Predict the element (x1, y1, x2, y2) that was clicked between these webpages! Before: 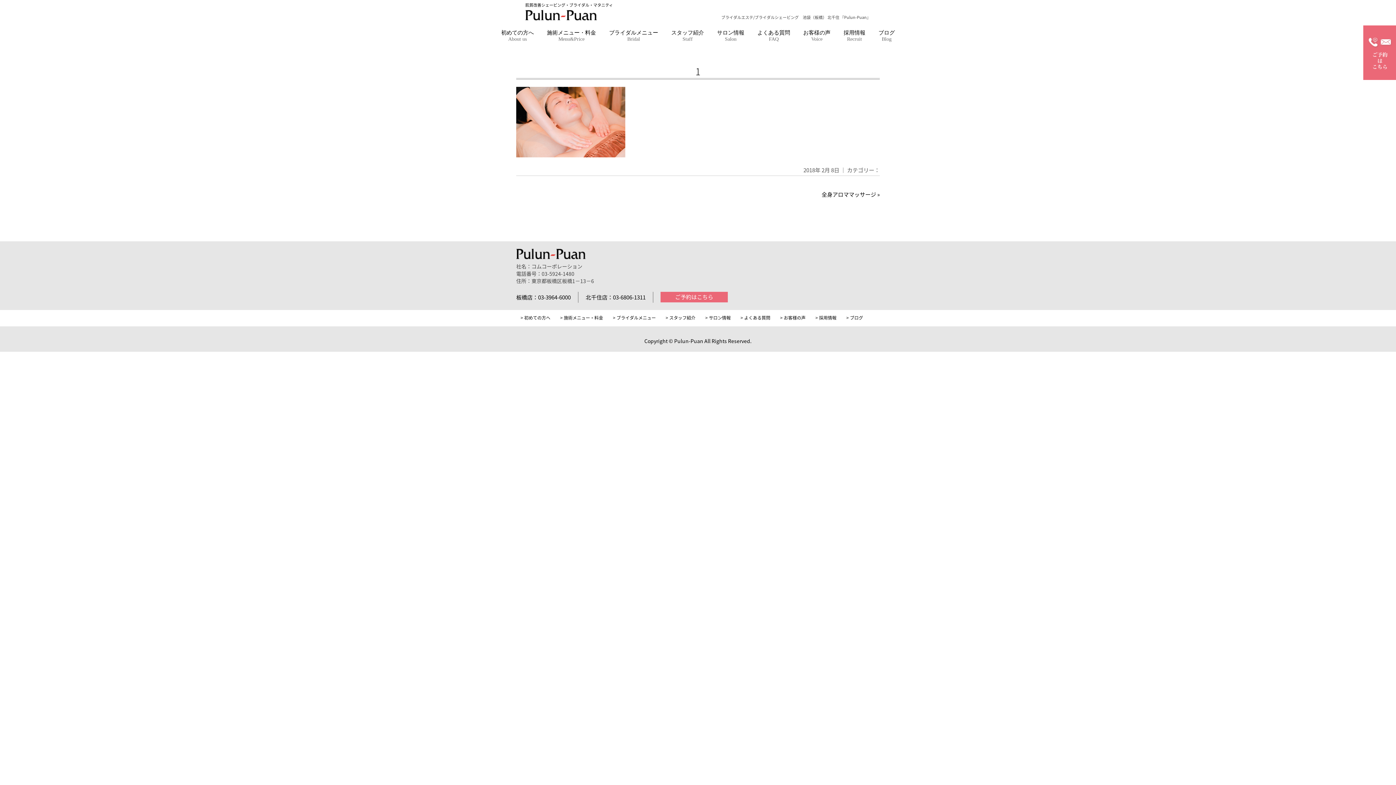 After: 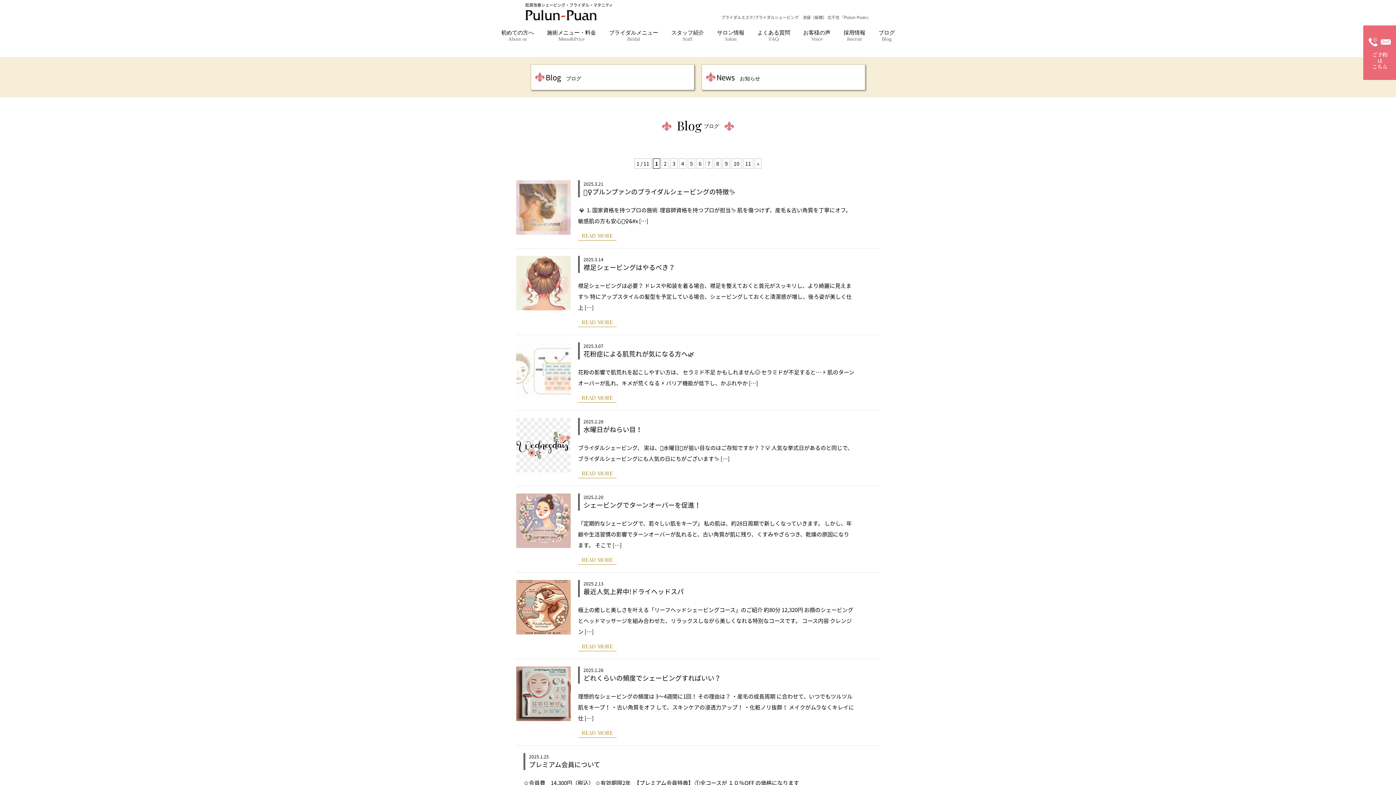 Action: label: ブログ
Blog bbox: (878, 29, 895, 42)